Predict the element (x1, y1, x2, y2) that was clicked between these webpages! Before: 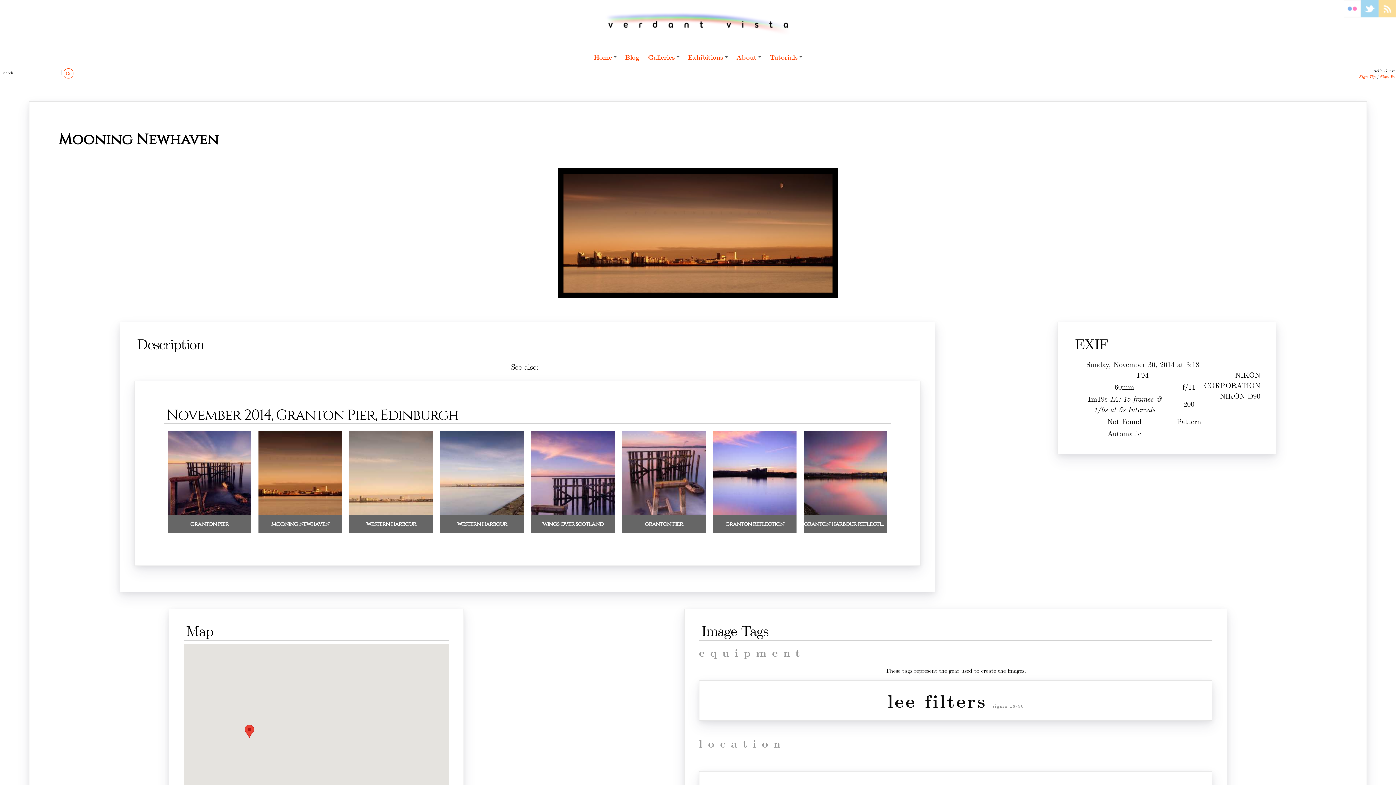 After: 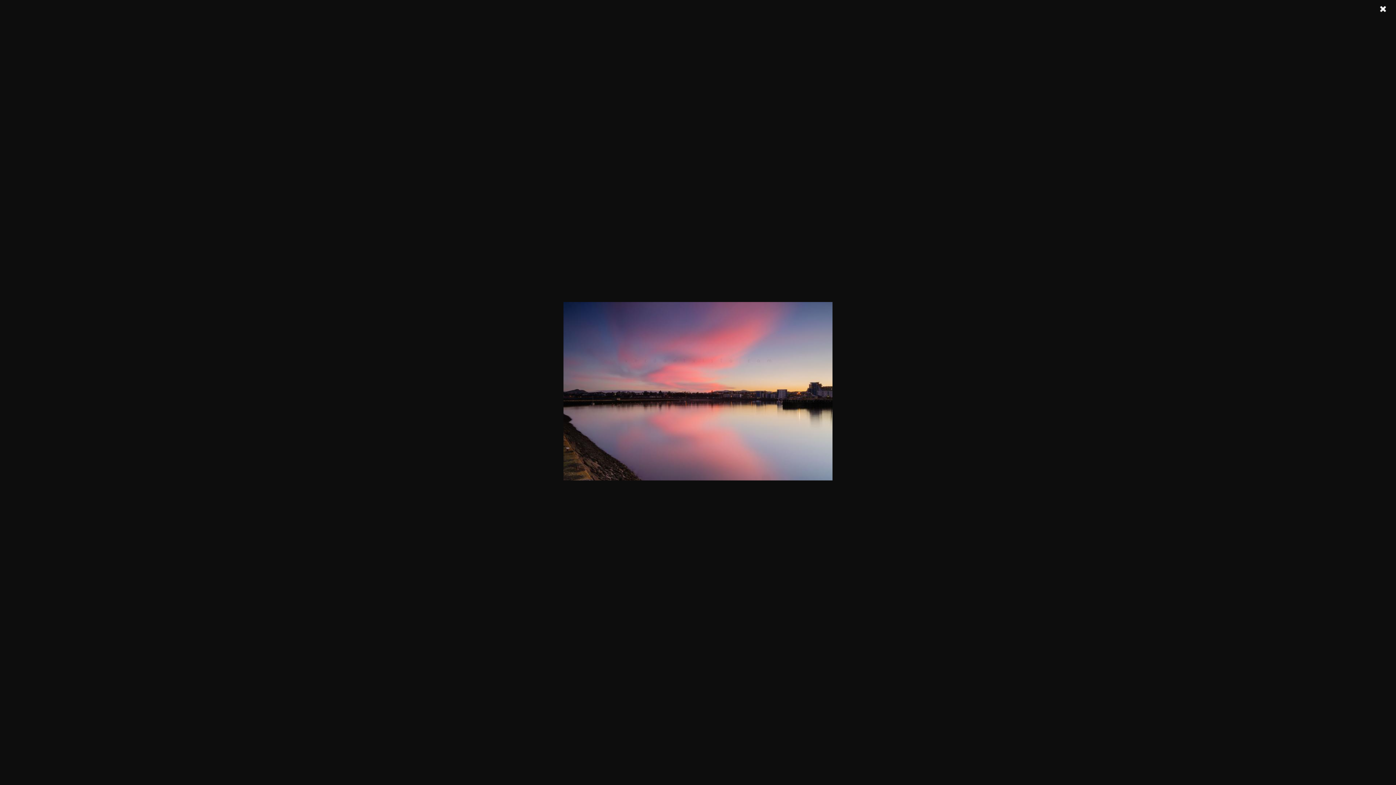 Action: bbox: (804, 509, 887, 516)